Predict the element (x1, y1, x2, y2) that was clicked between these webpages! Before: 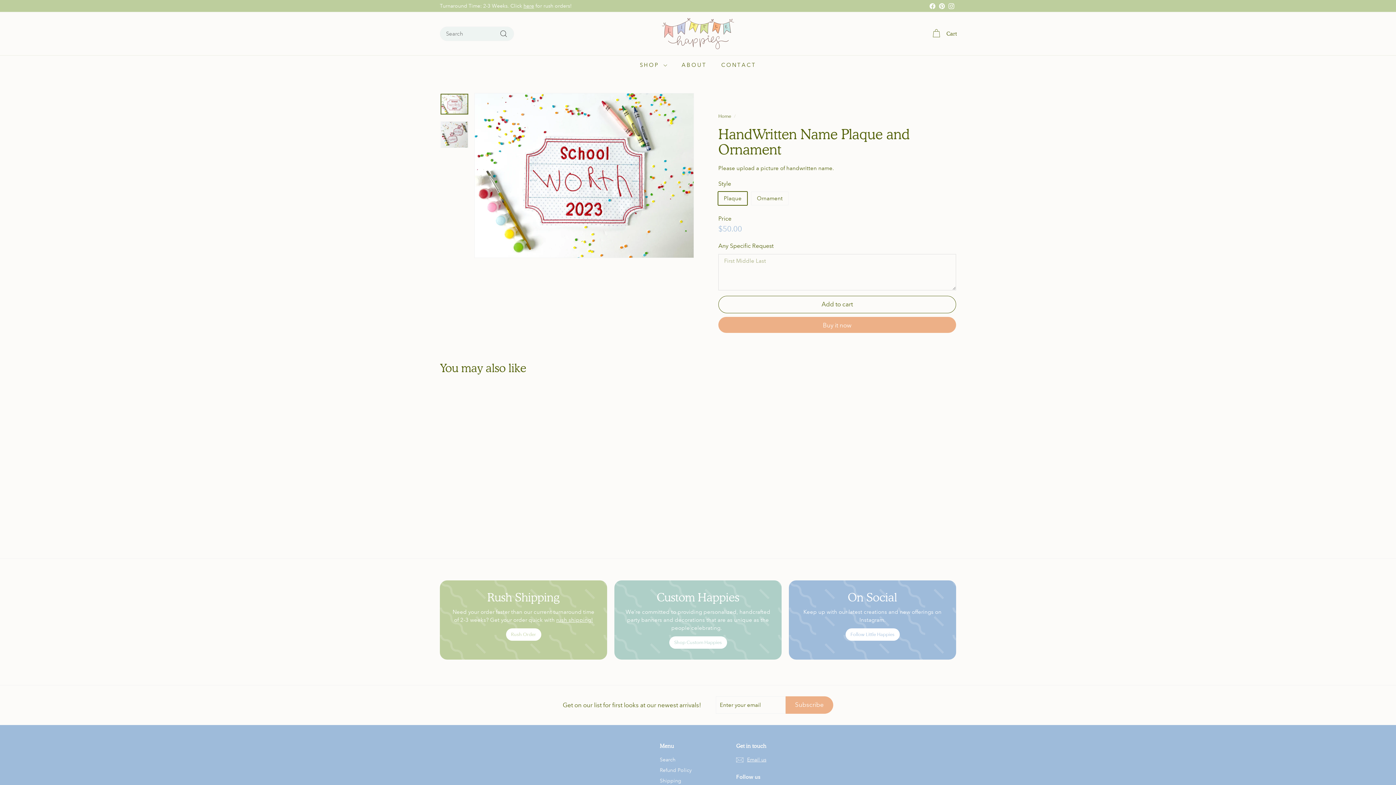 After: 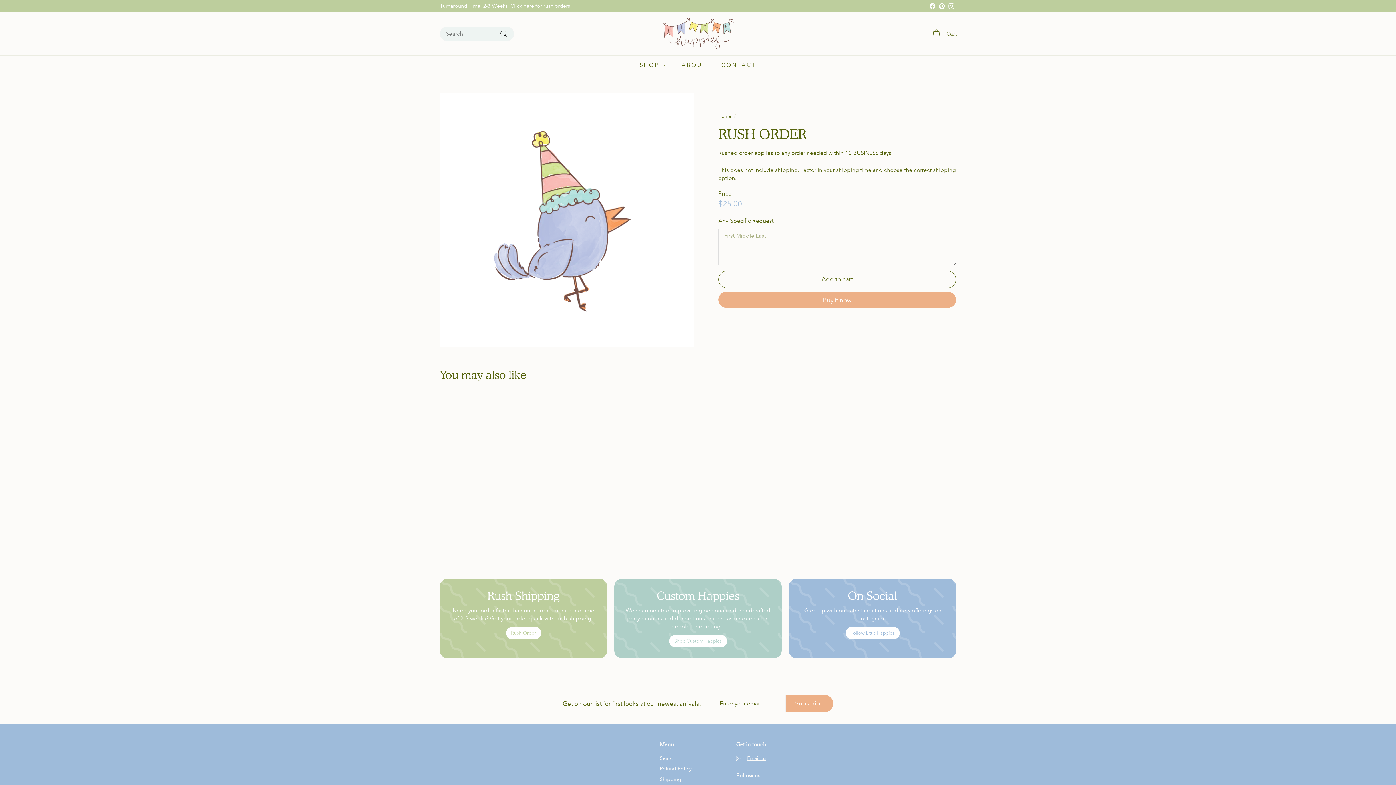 Action: bbox: (556, 617, 593, 623) label: rush shipping!